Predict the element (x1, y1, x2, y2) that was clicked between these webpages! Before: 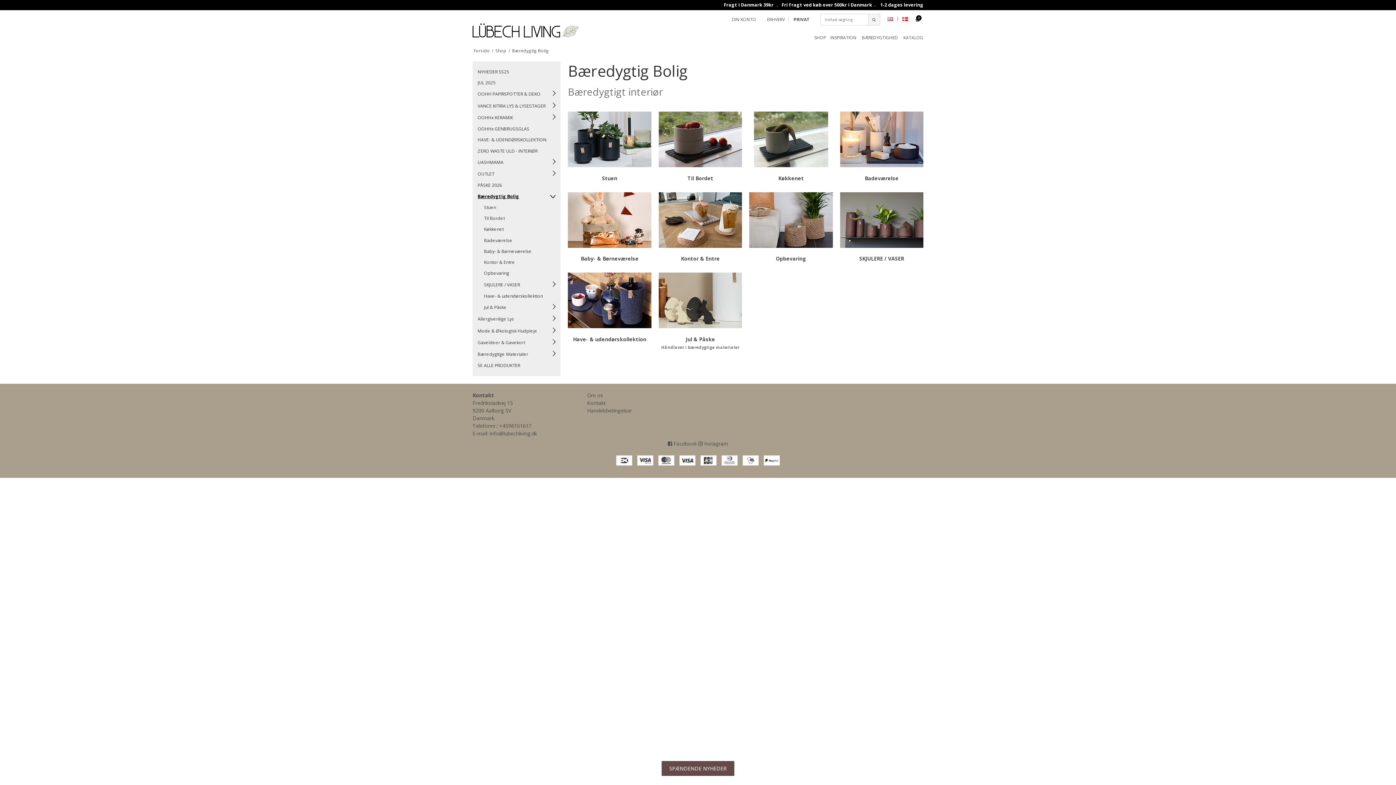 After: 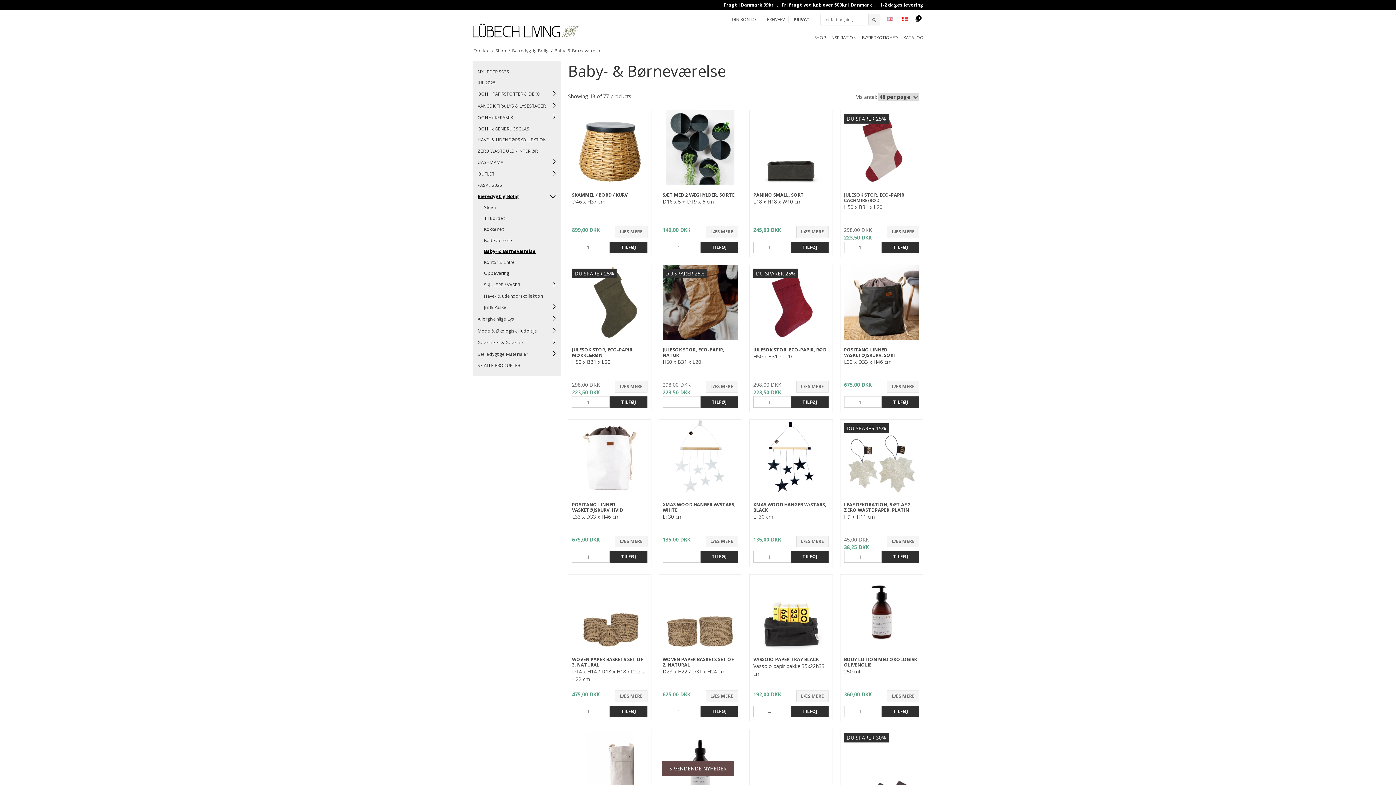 Action: label: Baby- & Børneværelse bbox: (484, 246, 531, 257)